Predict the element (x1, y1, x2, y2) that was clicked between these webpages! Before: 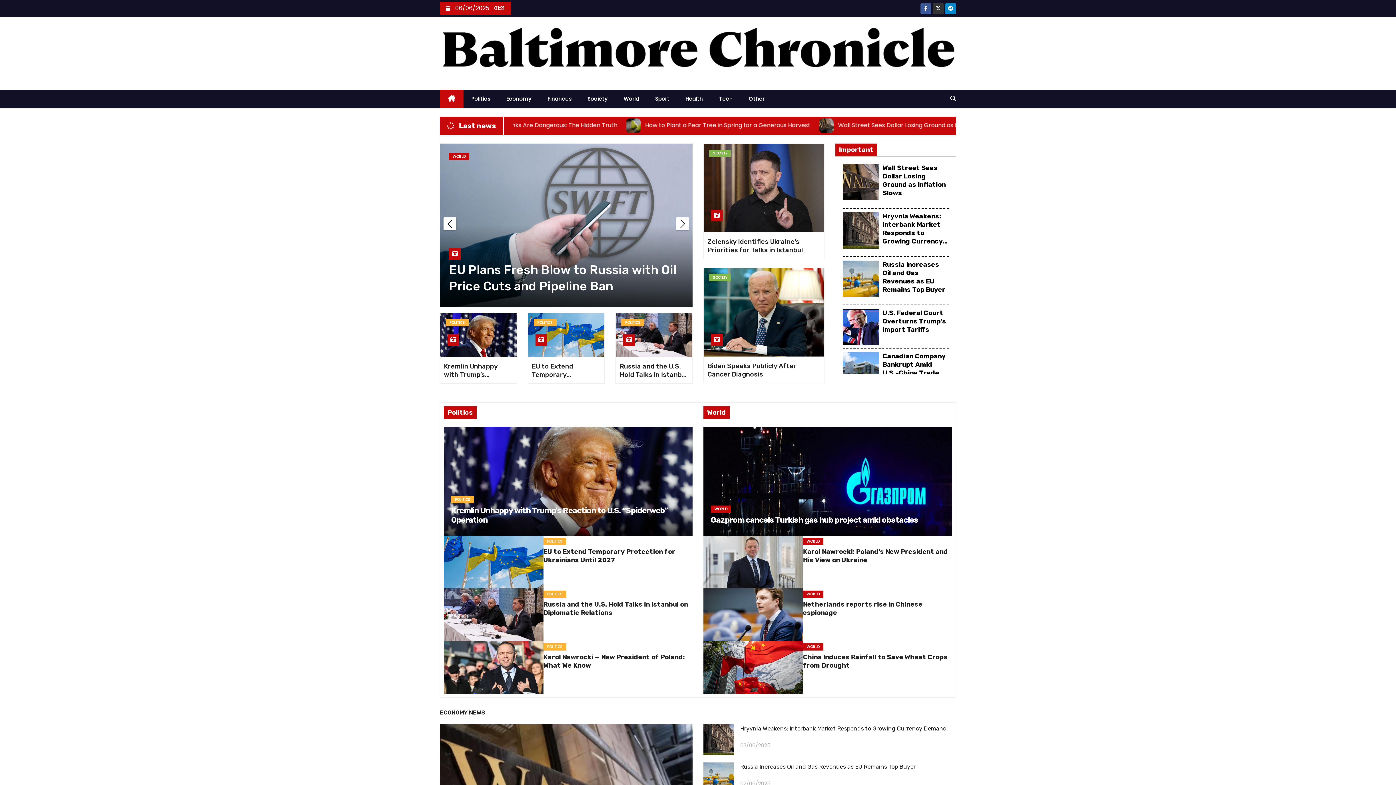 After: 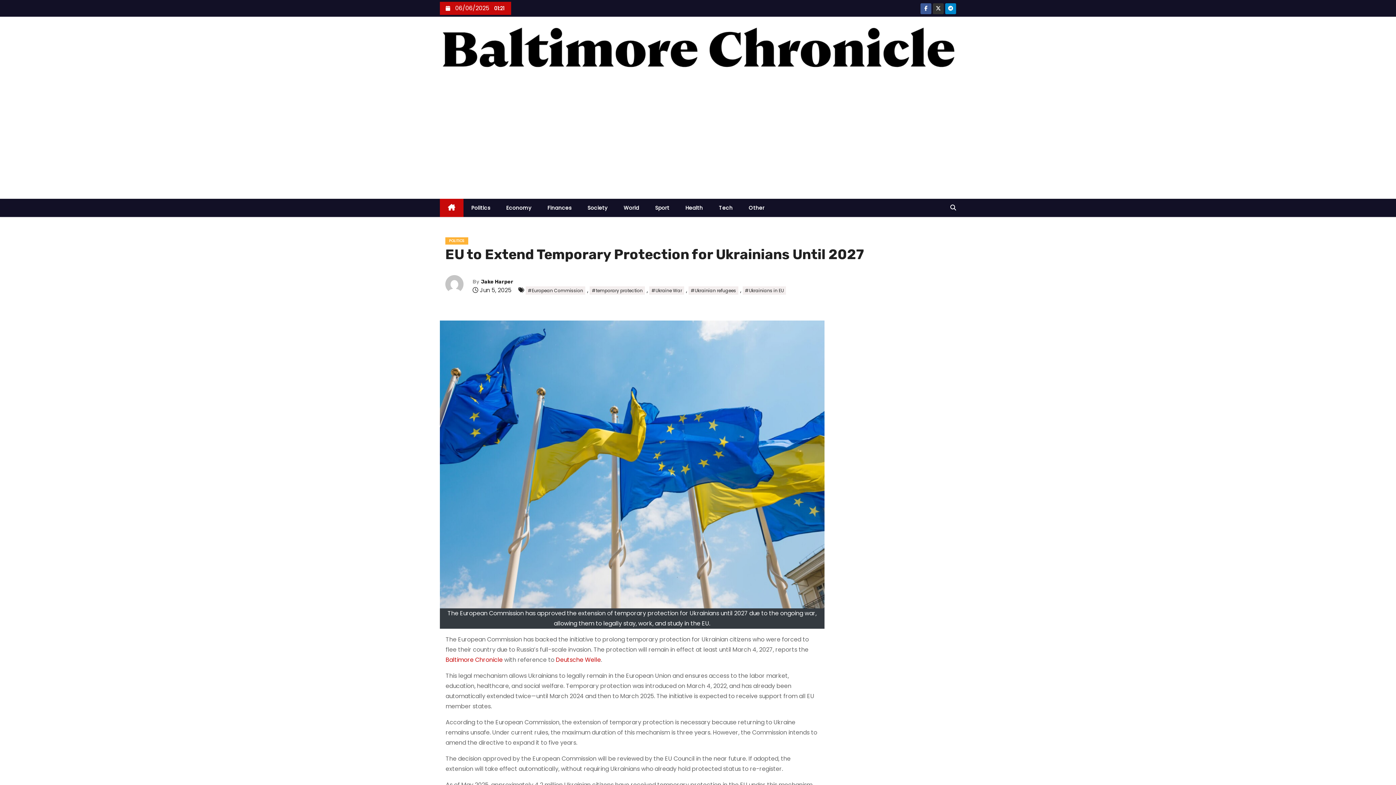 Action: bbox: (531, 362, 600, 395) label: EU to Extend Temporary Protection for Ukrainians Until 2027